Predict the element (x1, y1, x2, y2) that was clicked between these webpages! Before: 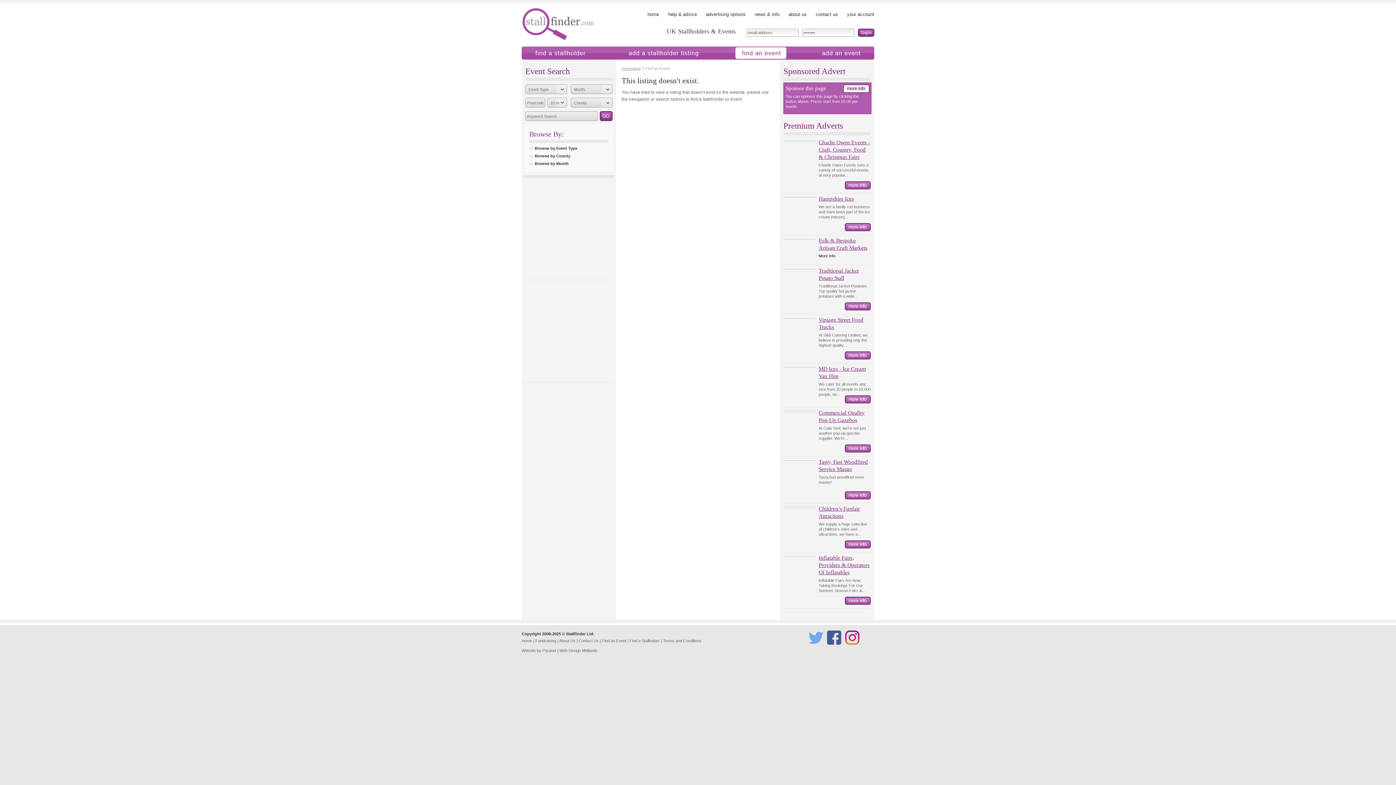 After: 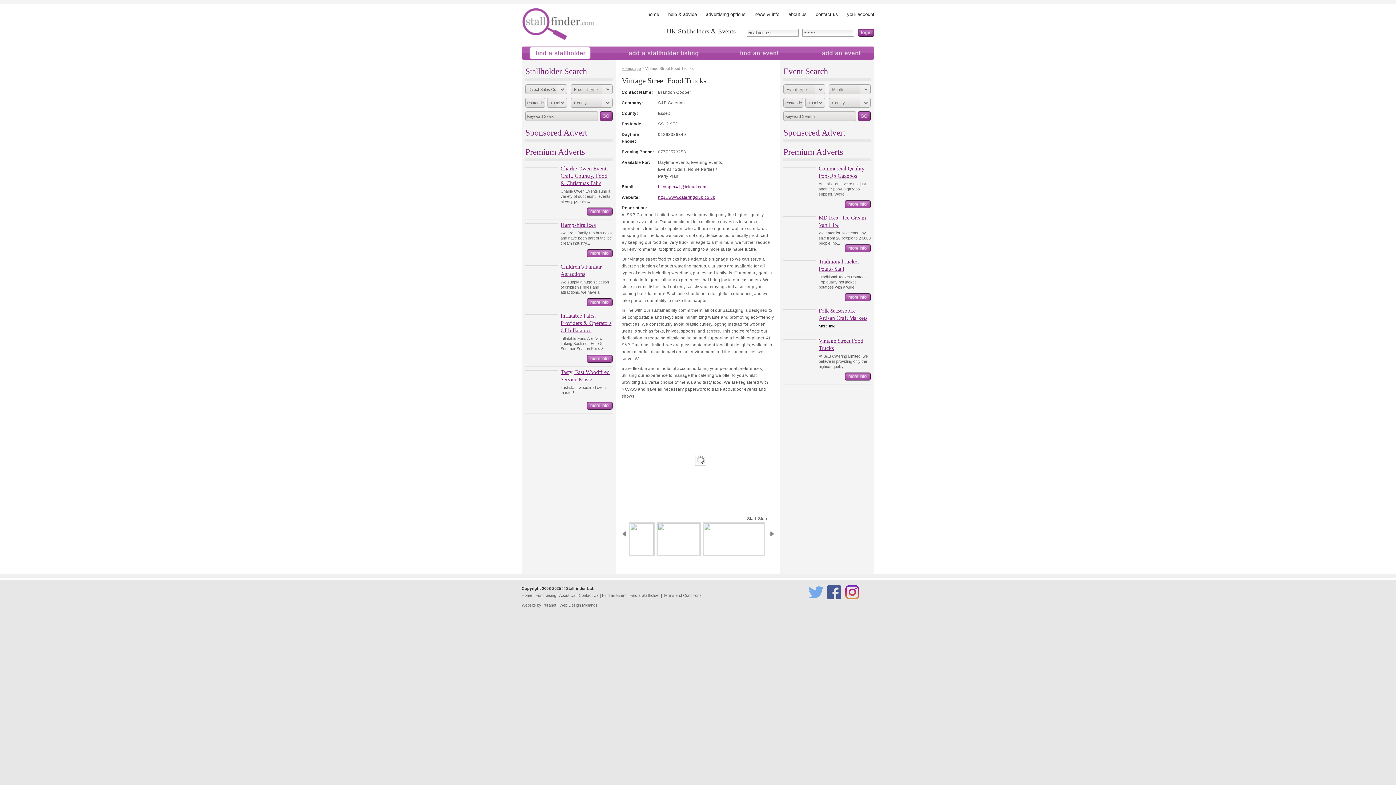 Action: bbox: (845, 351, 870, 359) label: More Info